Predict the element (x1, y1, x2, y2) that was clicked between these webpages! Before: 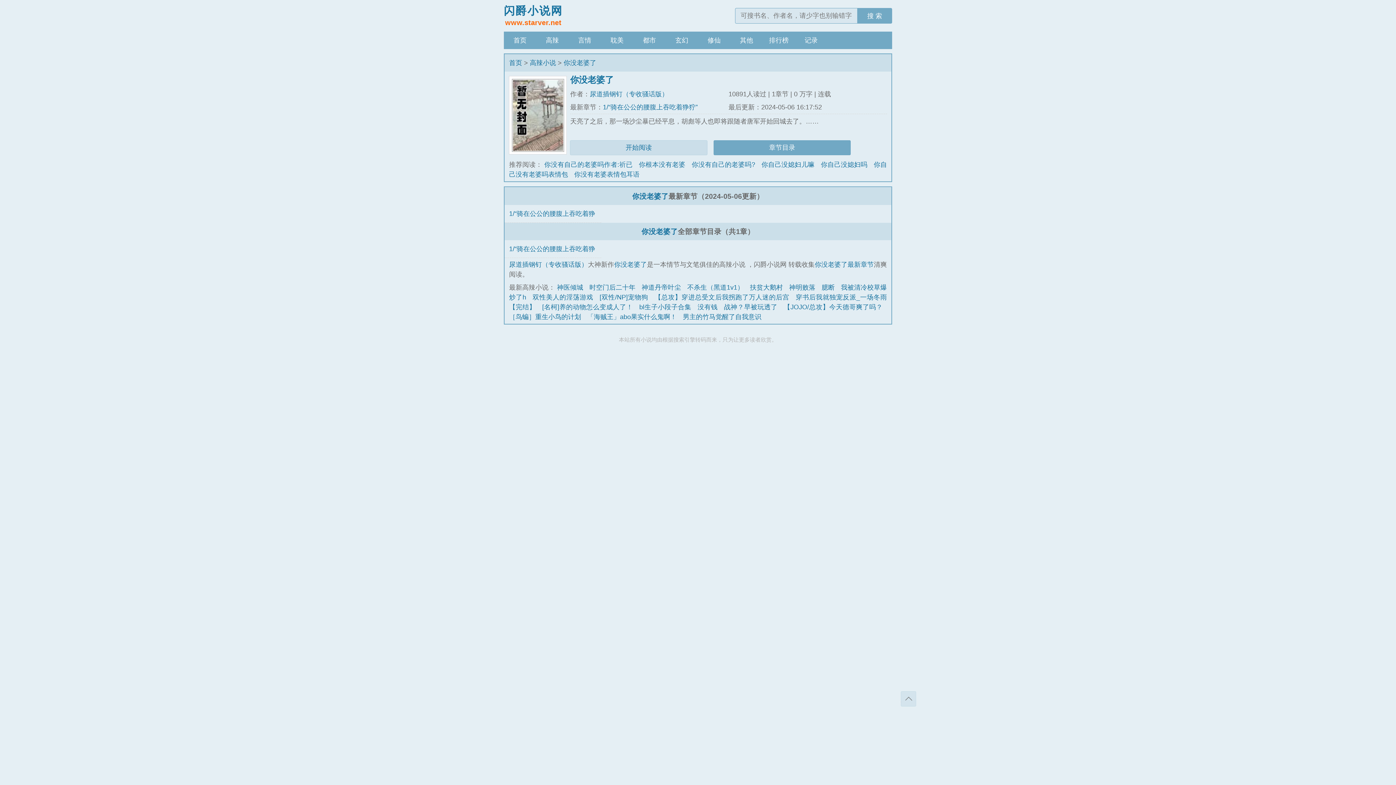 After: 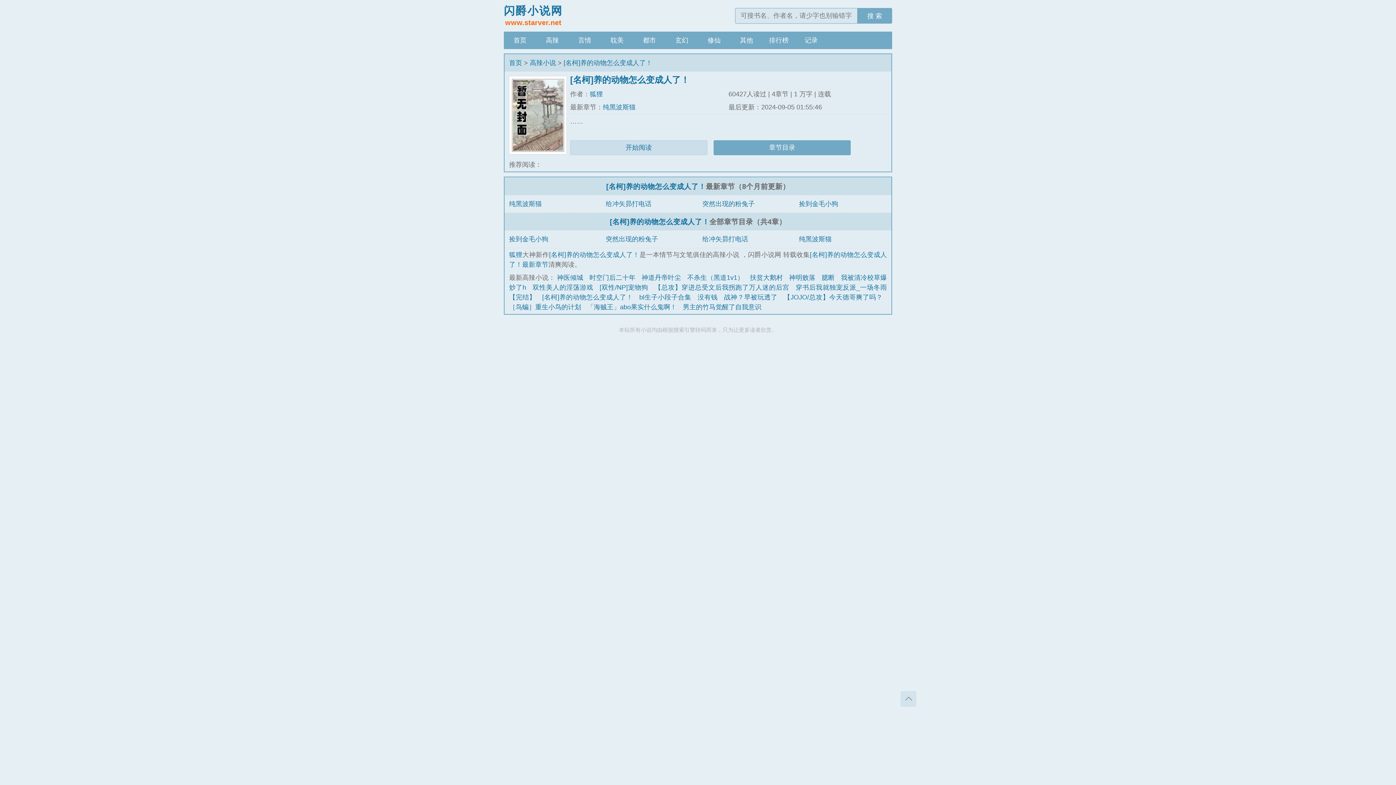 Action: bbox: (542, 303, 633, 310) label: [名柯]养的动物怎么变成人了！